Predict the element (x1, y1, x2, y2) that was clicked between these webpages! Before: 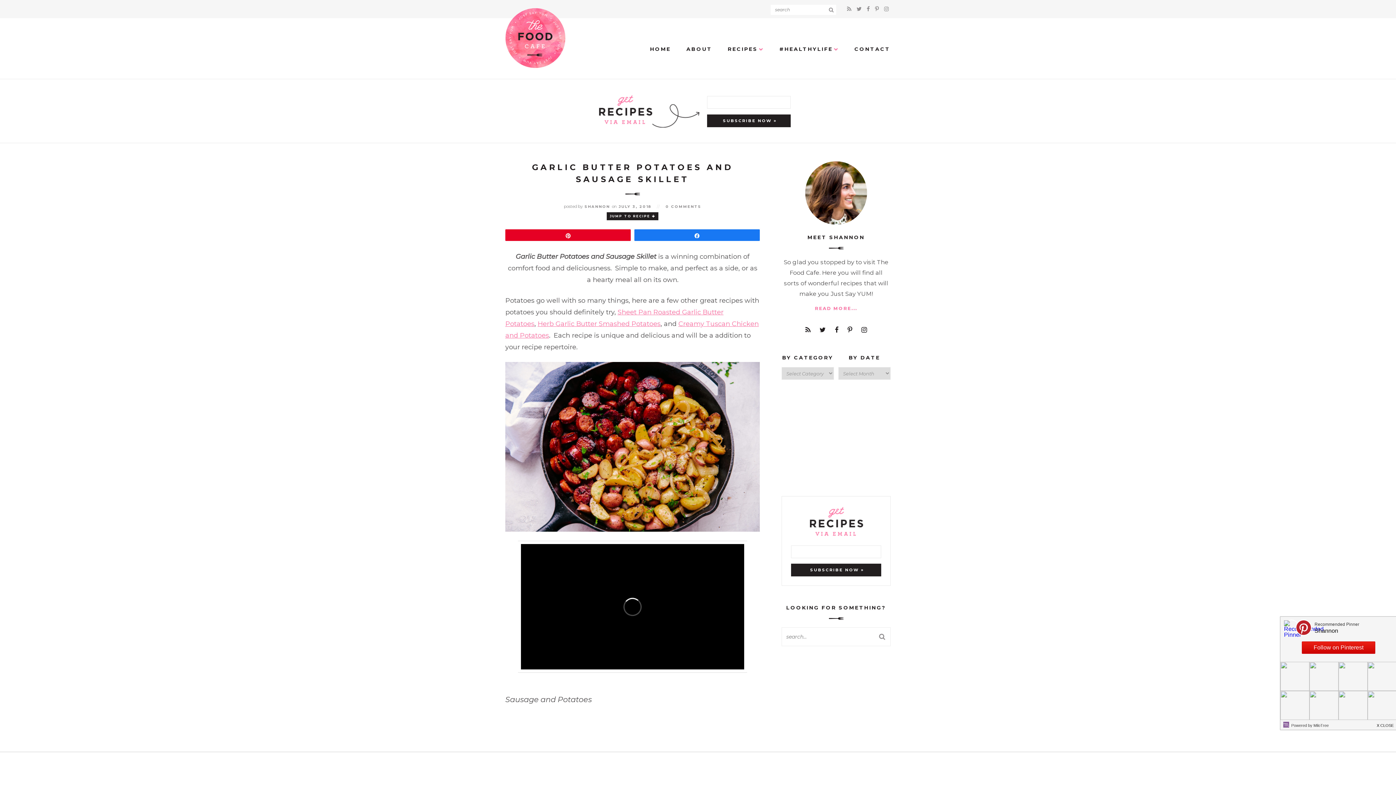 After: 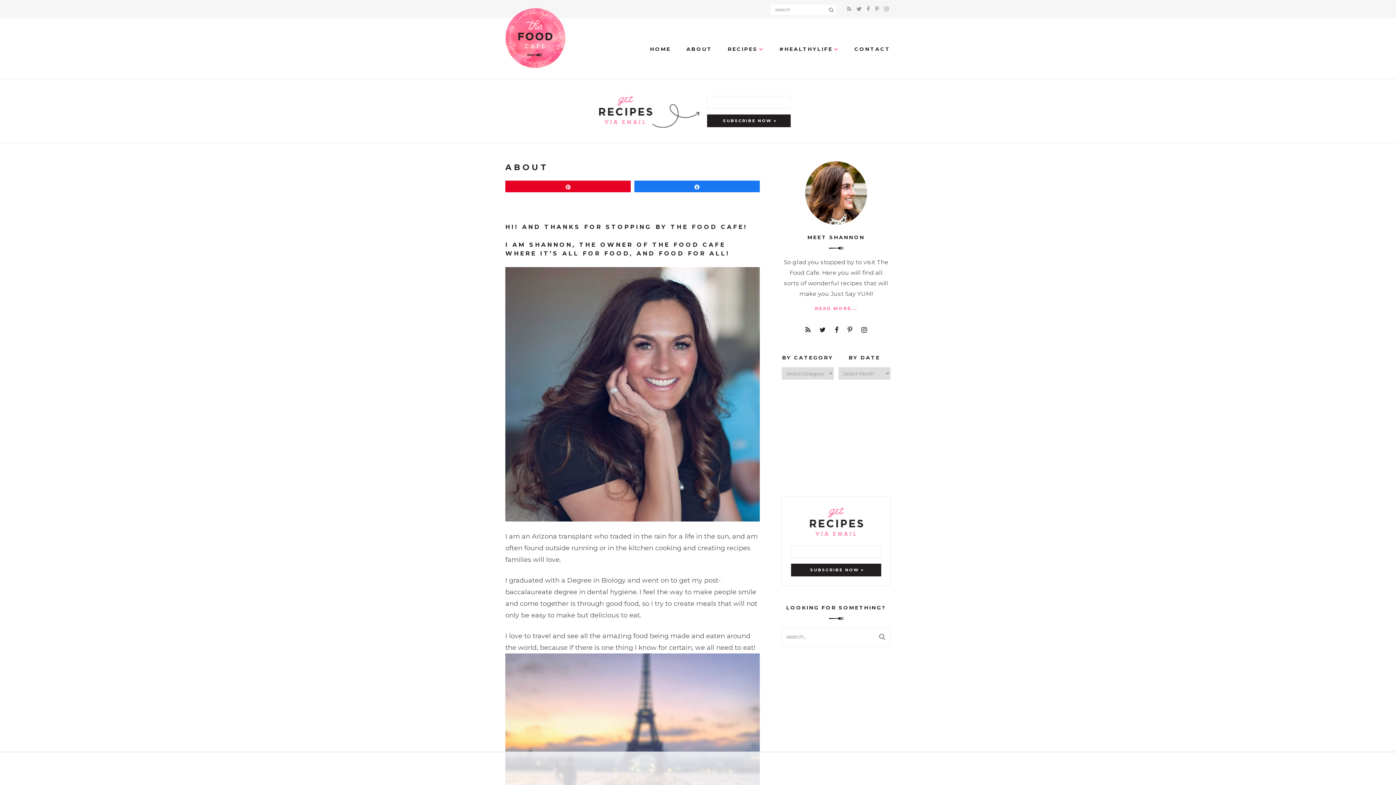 Action: label: ABOUT bbox: (681, 40, 717, 58)